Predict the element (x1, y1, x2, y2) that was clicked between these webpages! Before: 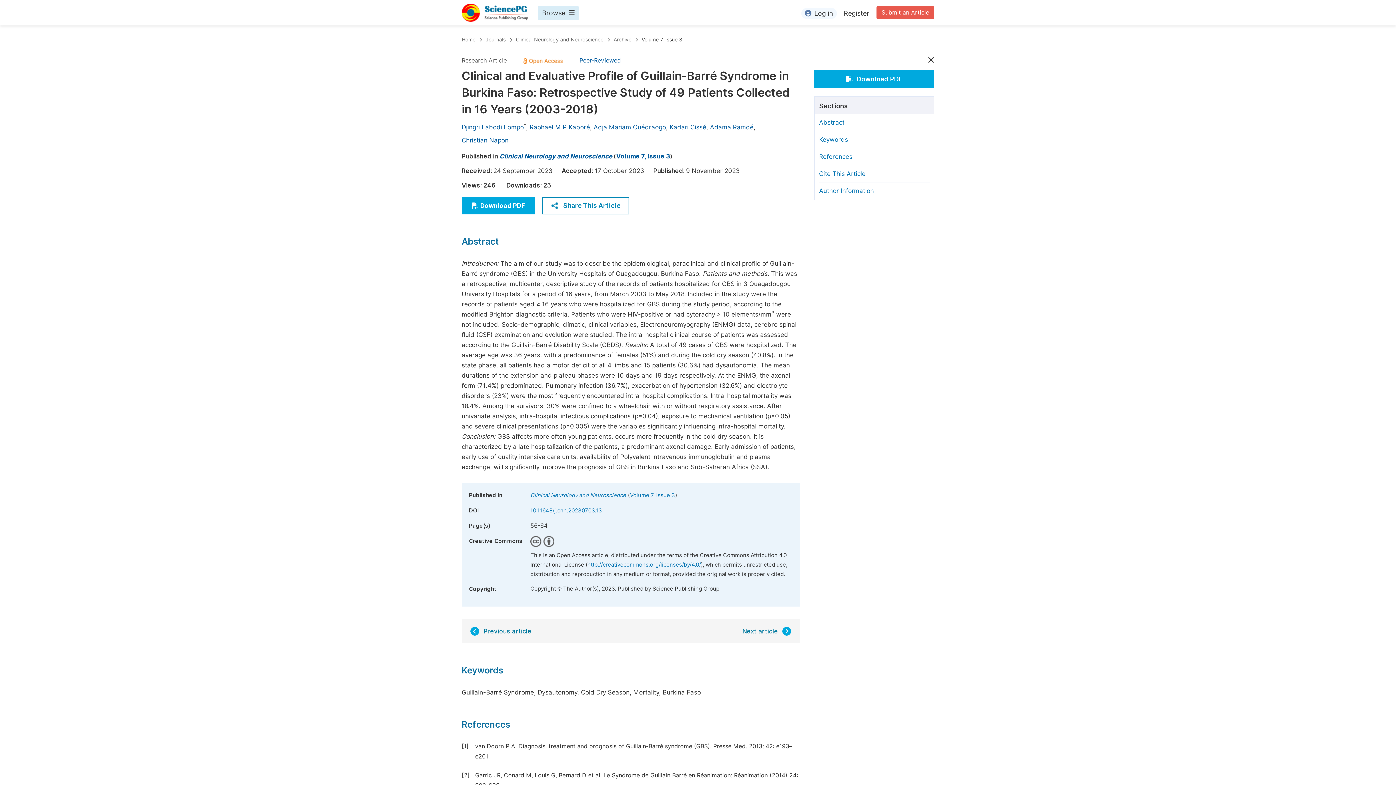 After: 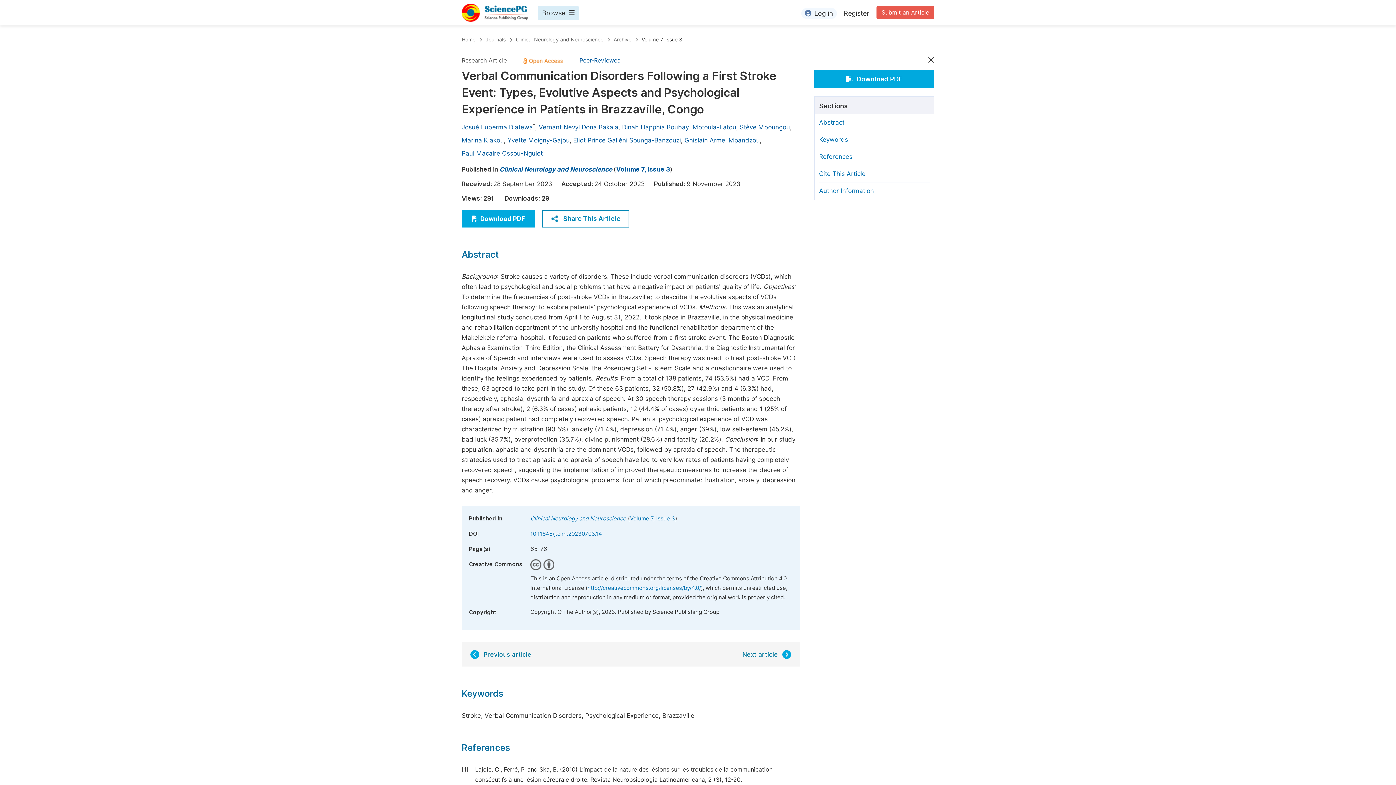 Action: label: Next article bbox: (742, 629, 791, 636)